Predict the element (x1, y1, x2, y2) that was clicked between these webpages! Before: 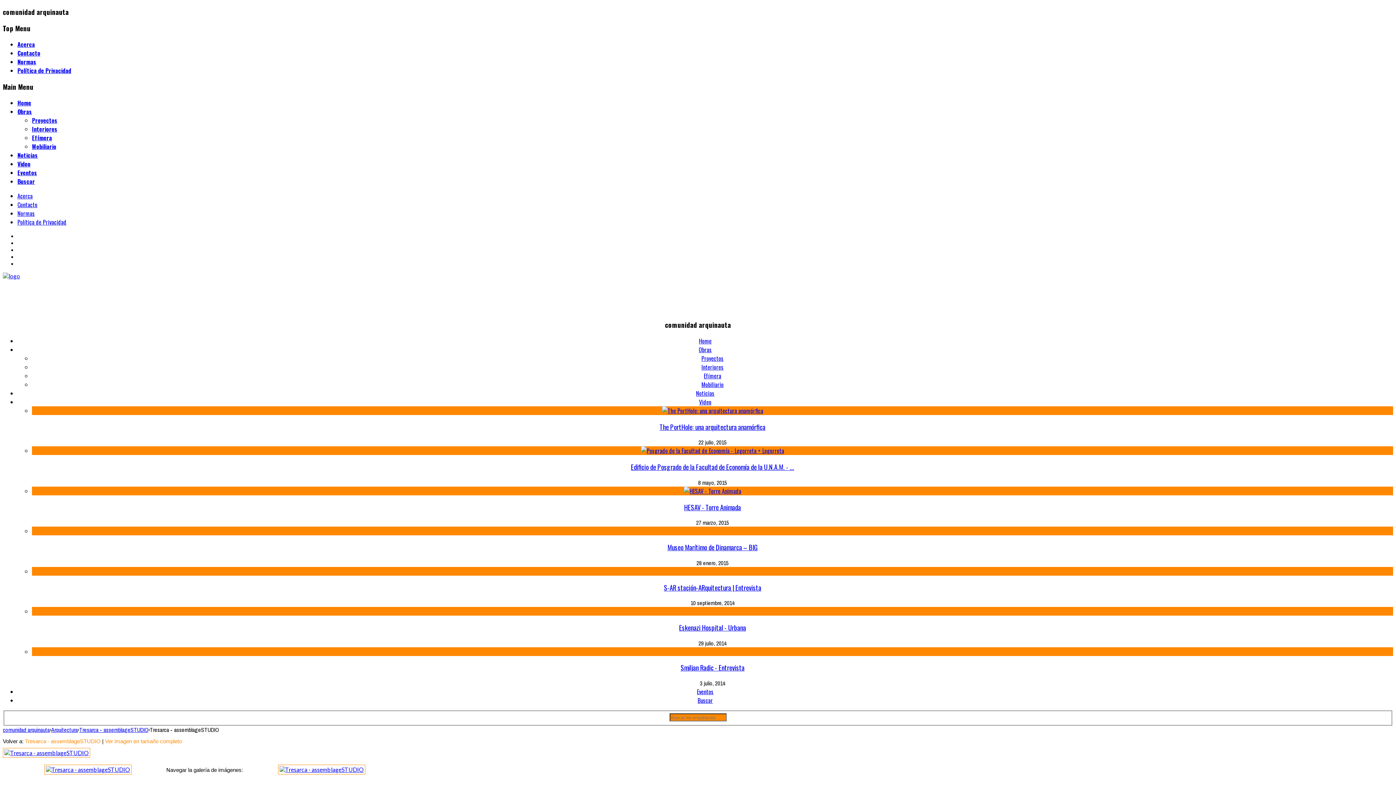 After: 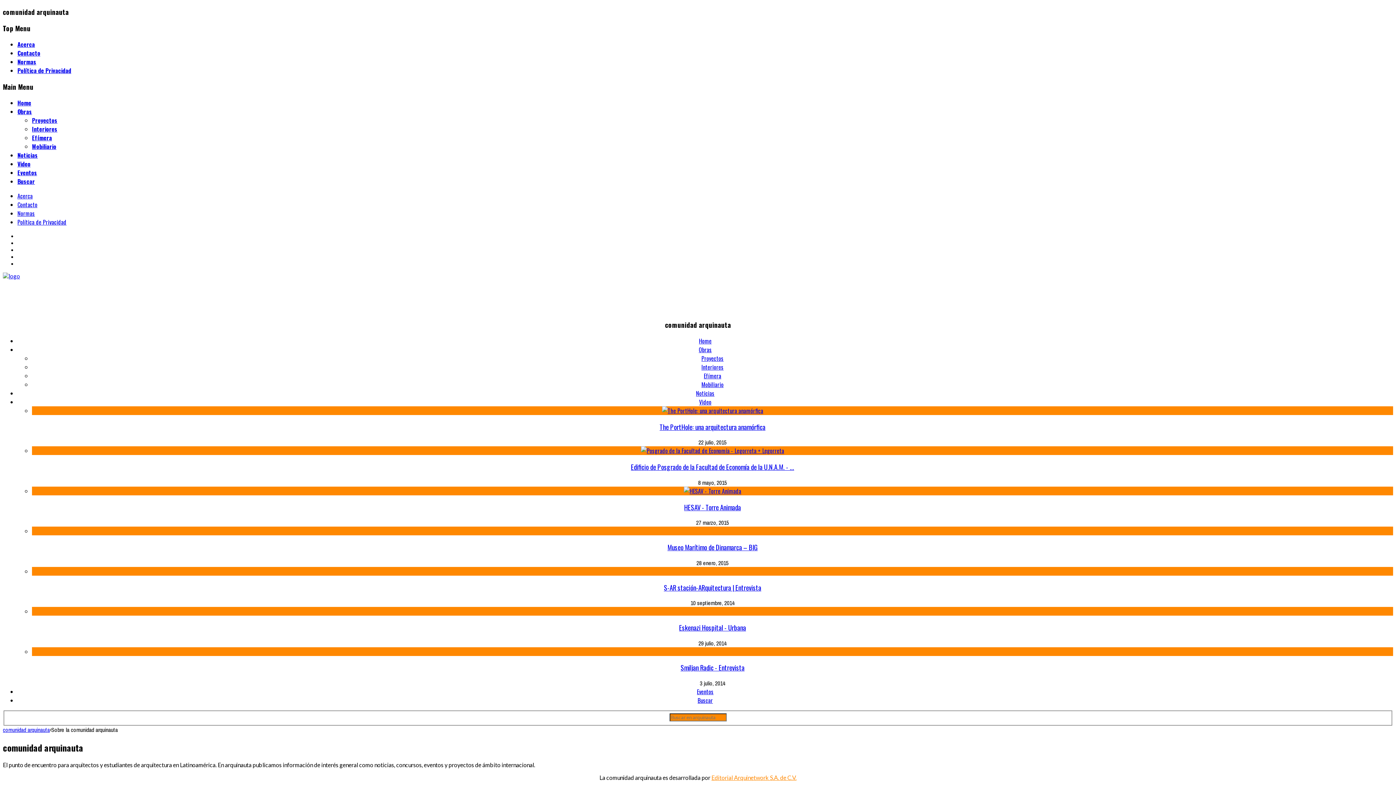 Action: bbox: (17, 40, 34, 48) label: Acerca